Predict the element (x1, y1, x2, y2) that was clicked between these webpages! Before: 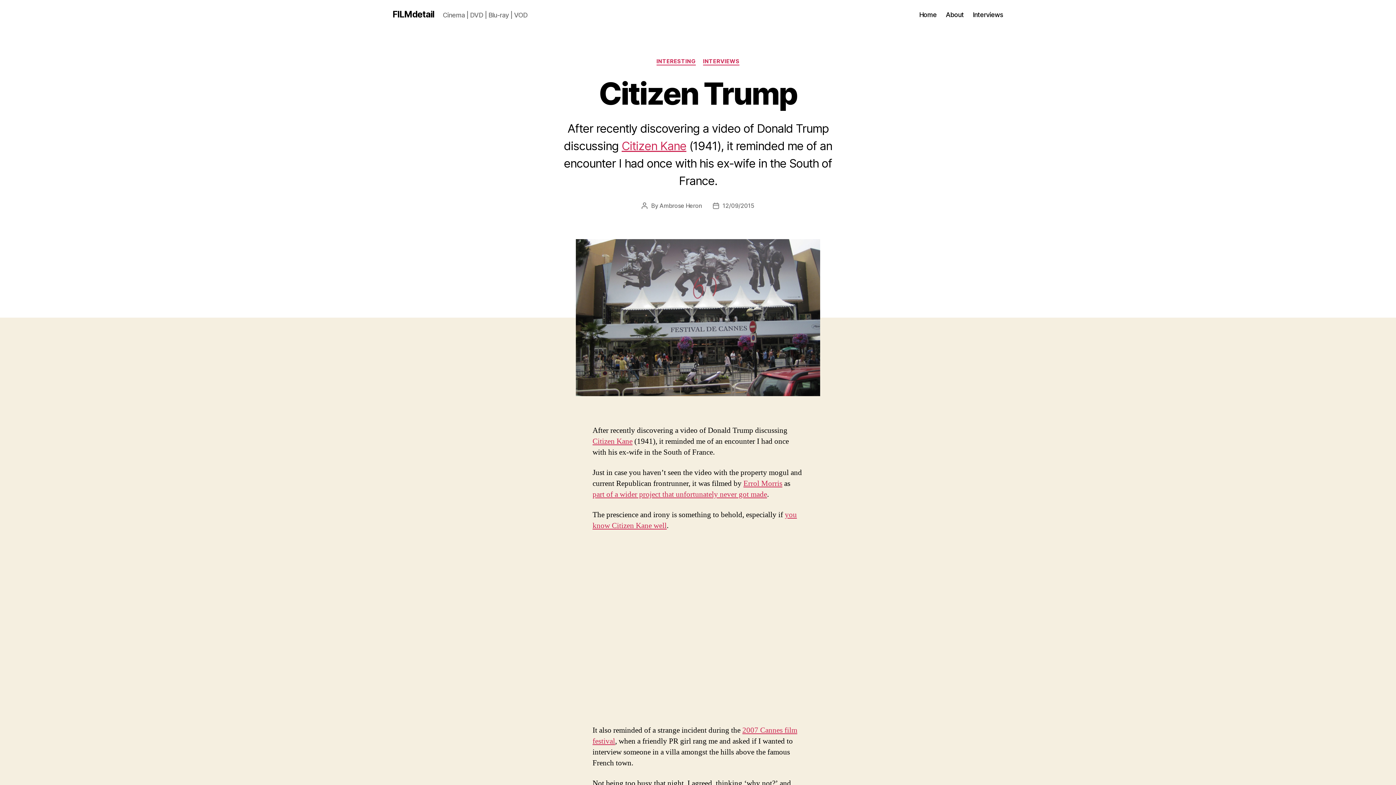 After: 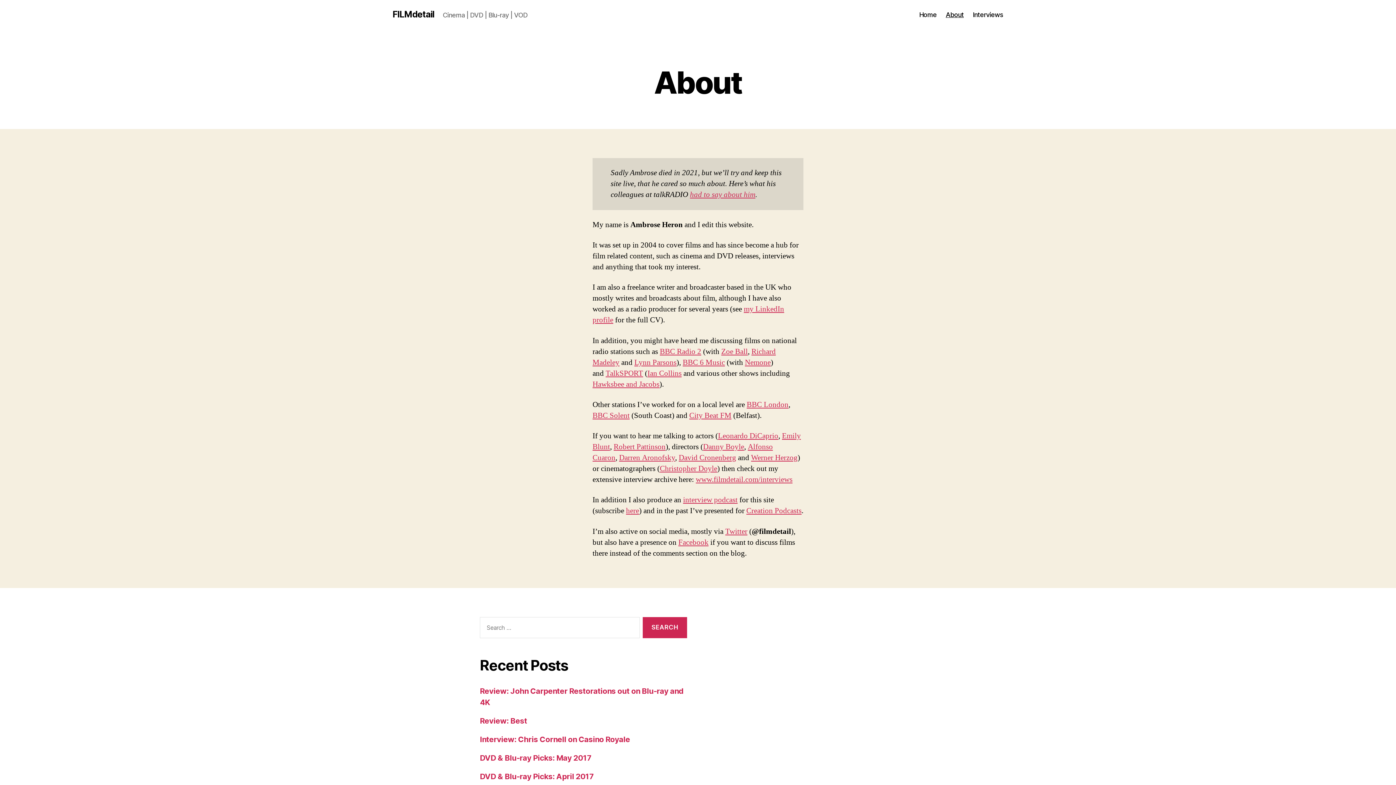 Action: bbox: (945, 10, 963, 18) label: About